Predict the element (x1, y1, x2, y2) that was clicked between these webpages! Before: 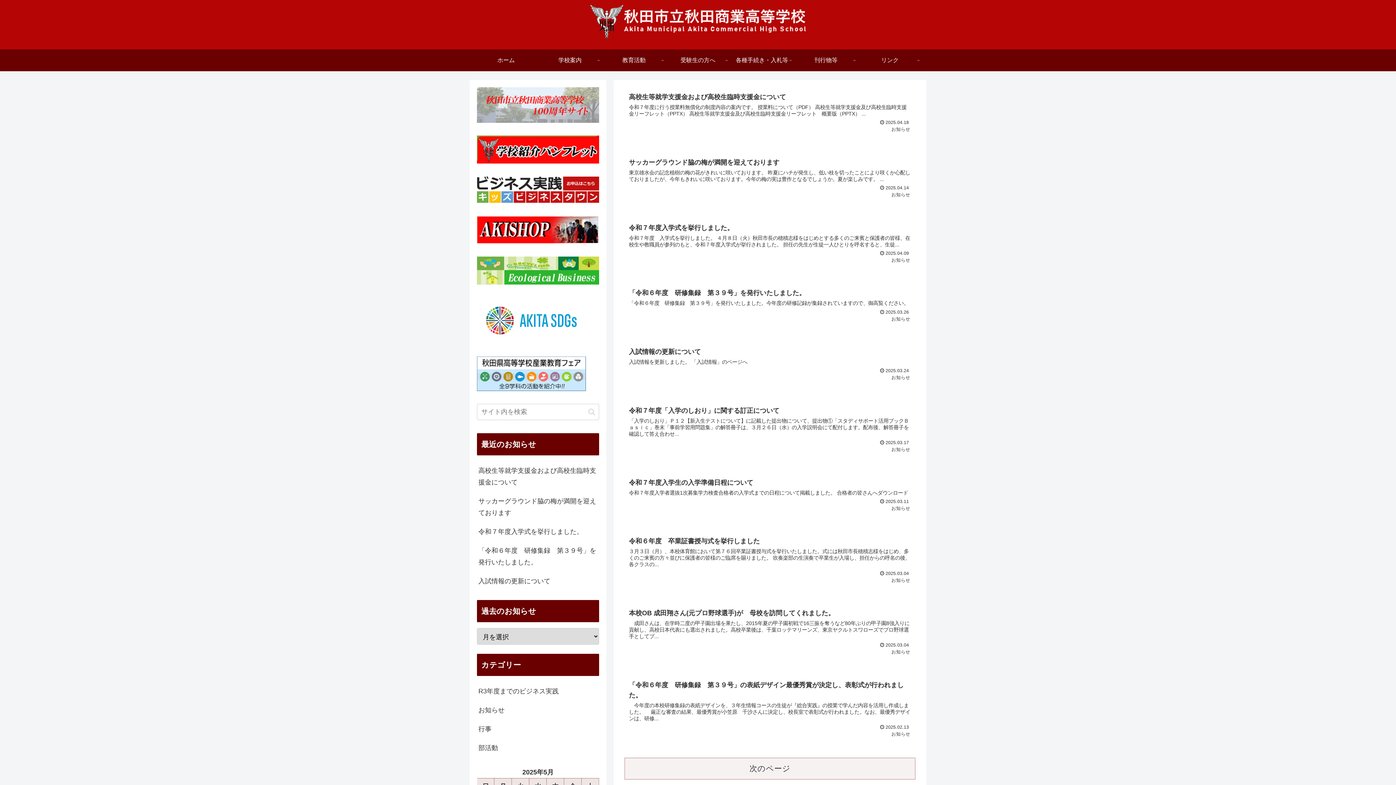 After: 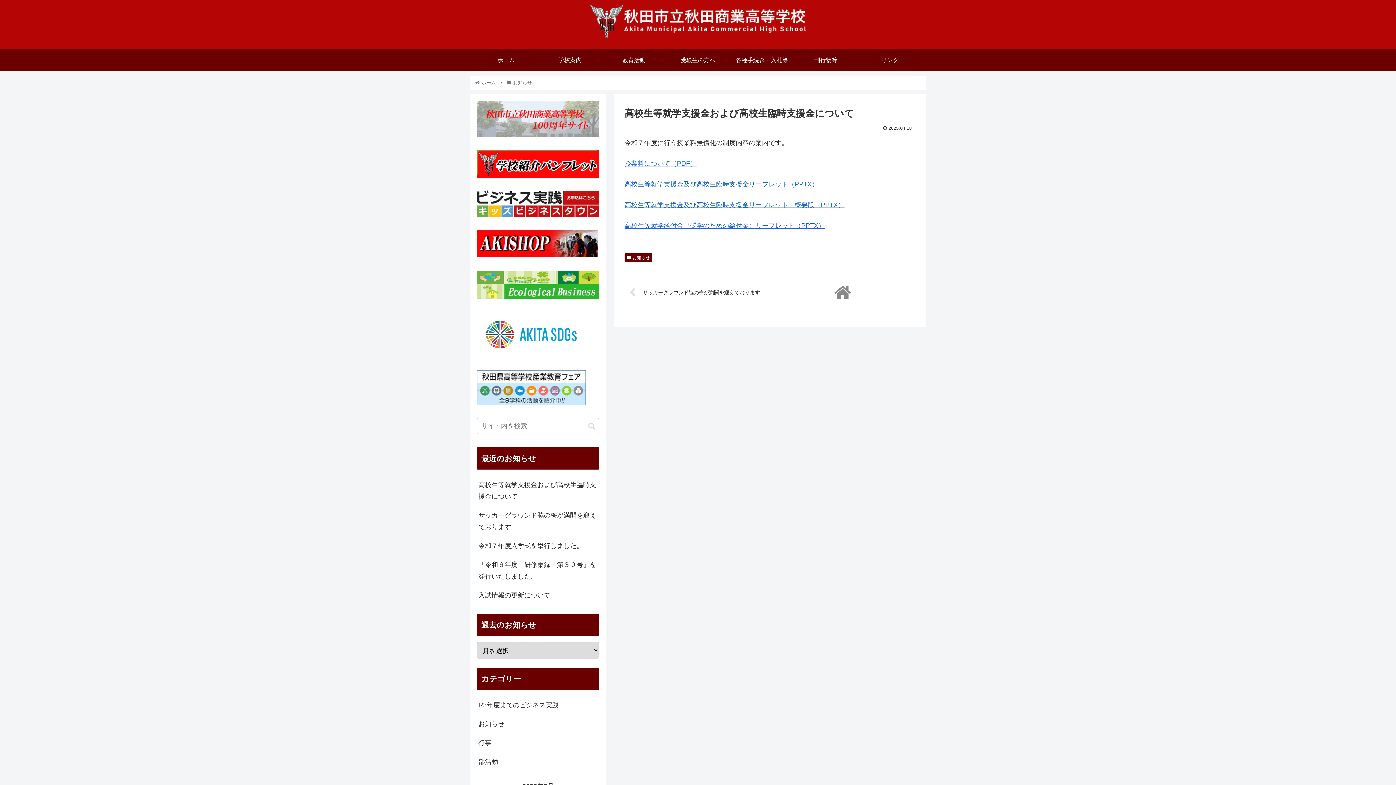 Action: bbox: (624, 87, 915, 144) label: 高校生等就学支援金および高校生臨時支援金について
令和７年度に行う授業料無償化の制度内容の案内です。 授業料について（PDF） 高校生等就学支援金及び高校生臨時支援金リーフレット（PPTX） 高校生等就学支援金及び高校生臨時支援金リーフレット　概要版（PPTX） ...
 2025.04.18
お知らせ